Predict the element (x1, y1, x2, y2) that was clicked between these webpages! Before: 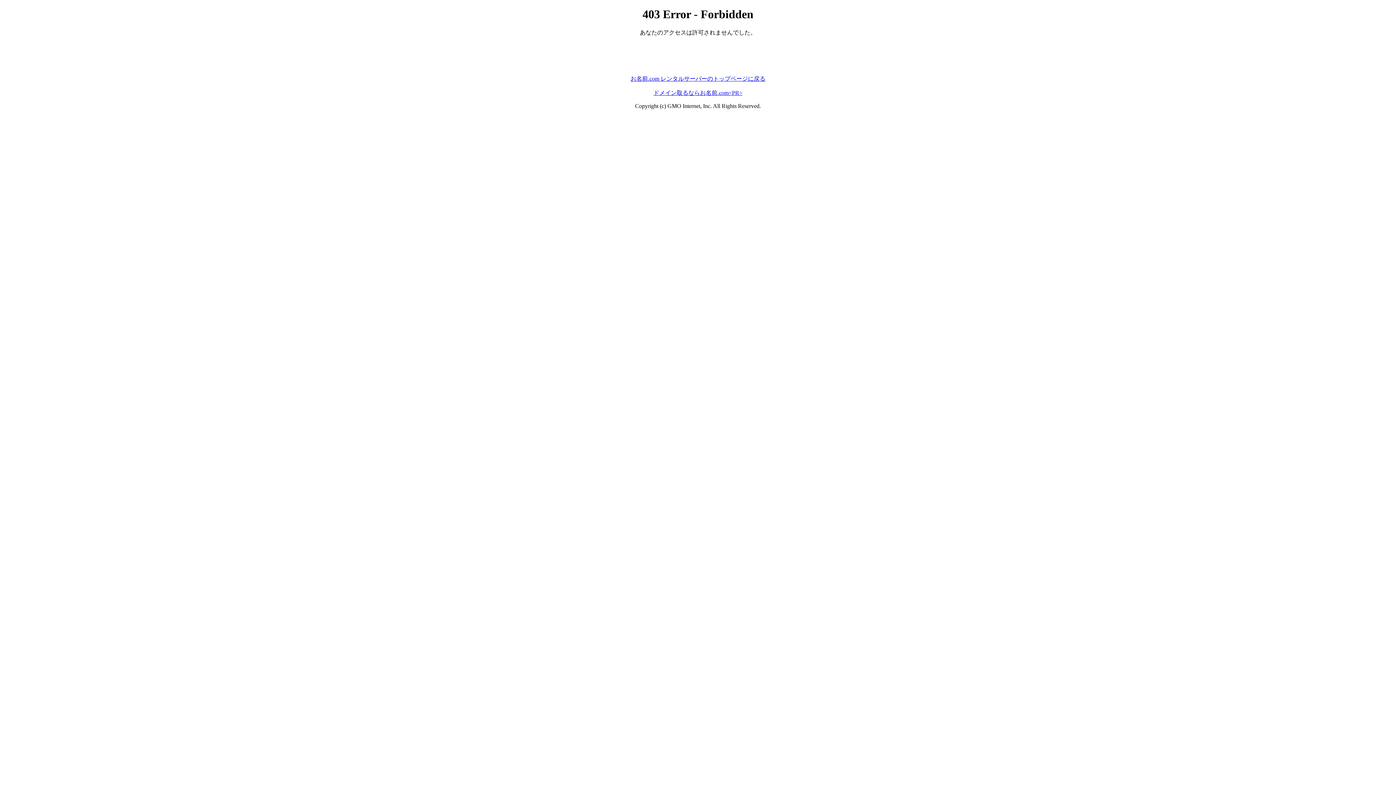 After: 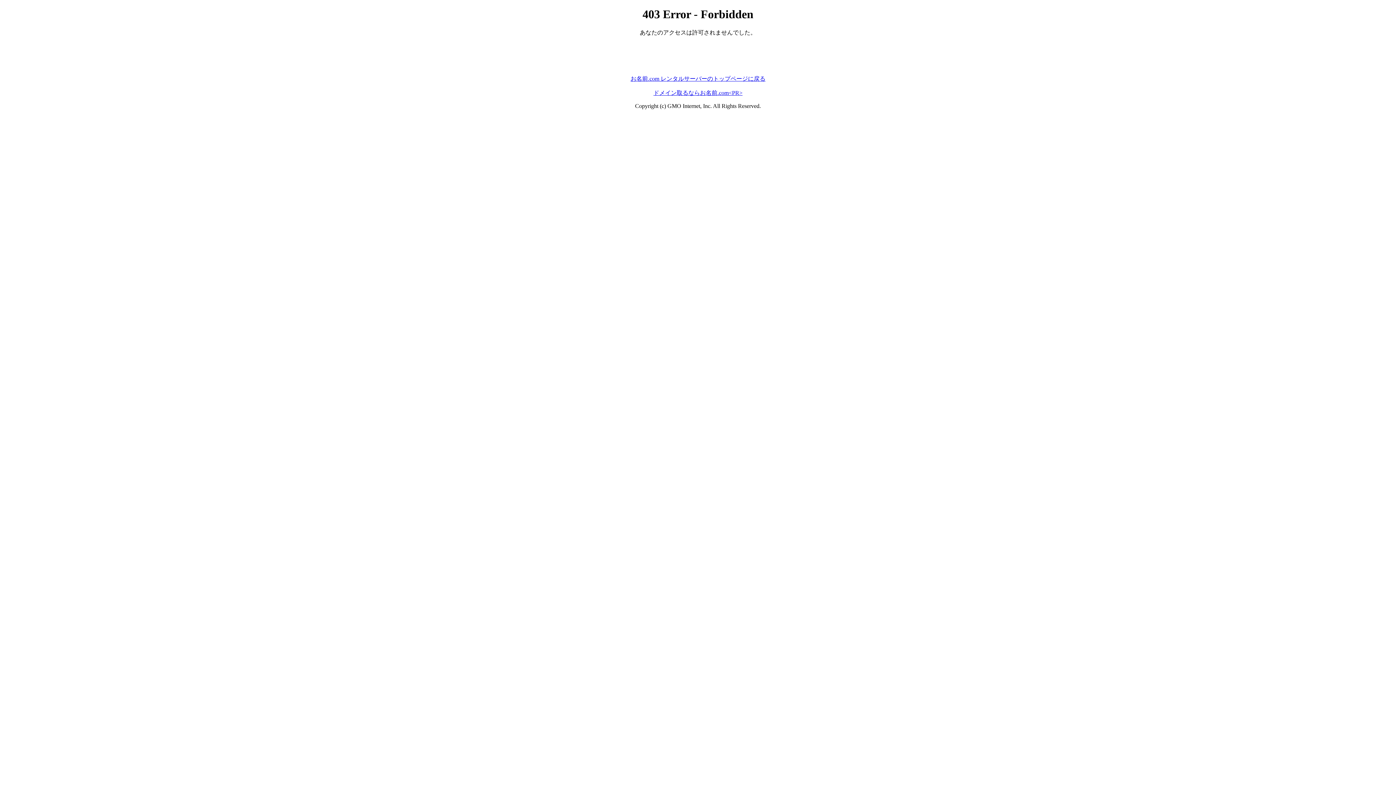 Action: bbox: (630, 75, 765, 81) label: お名前.com レンタルサーバーのトップページに戻る